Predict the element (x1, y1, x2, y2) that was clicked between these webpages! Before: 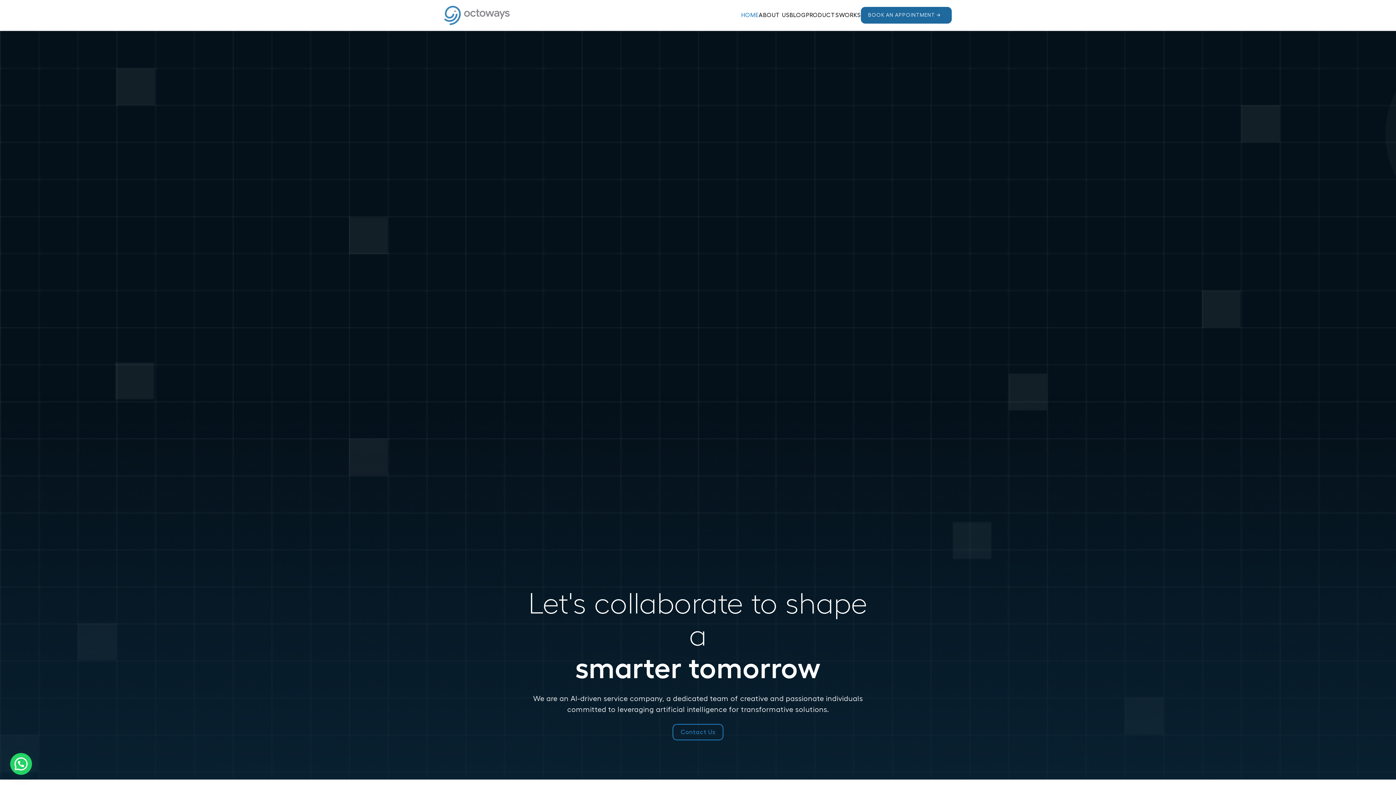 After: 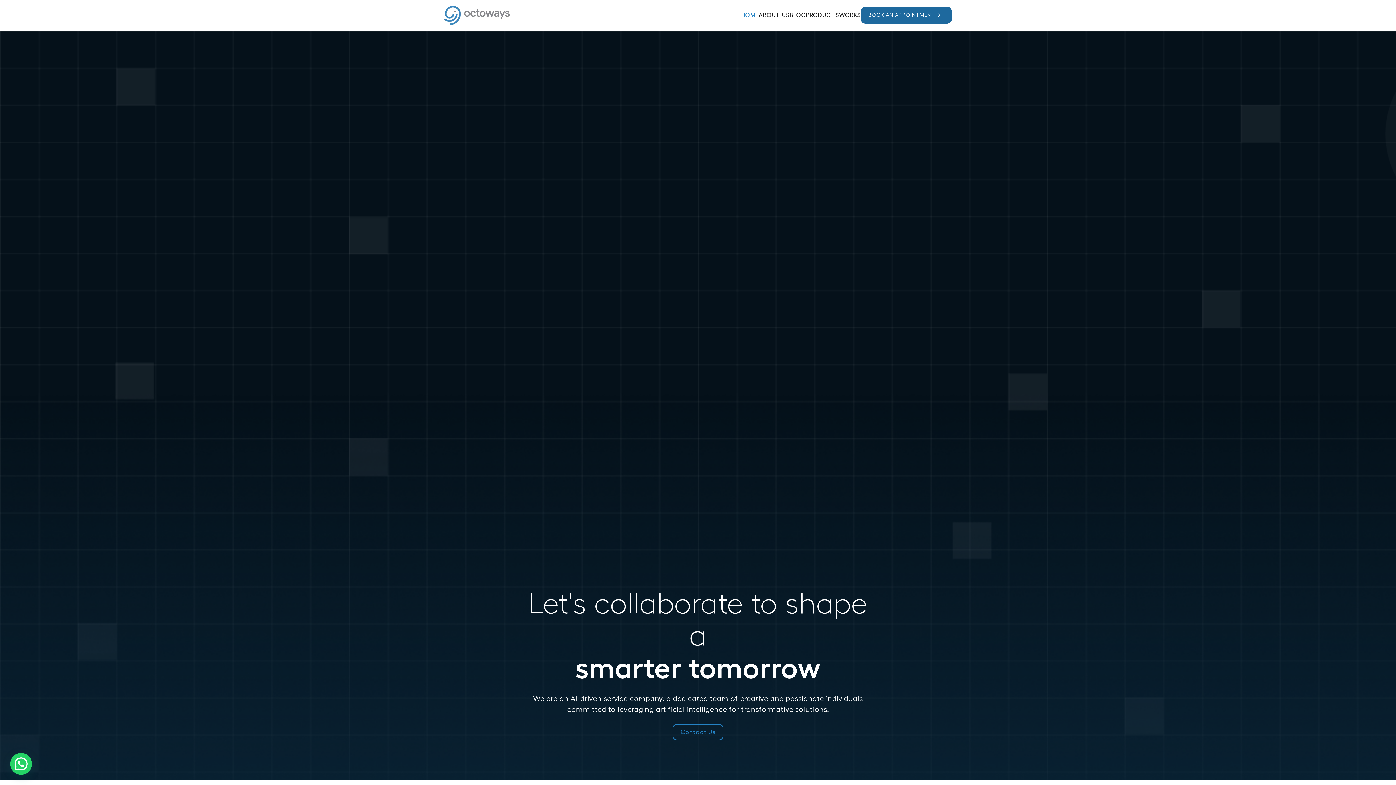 Action: bbox: (741, 12, 758, 18) label: HOME